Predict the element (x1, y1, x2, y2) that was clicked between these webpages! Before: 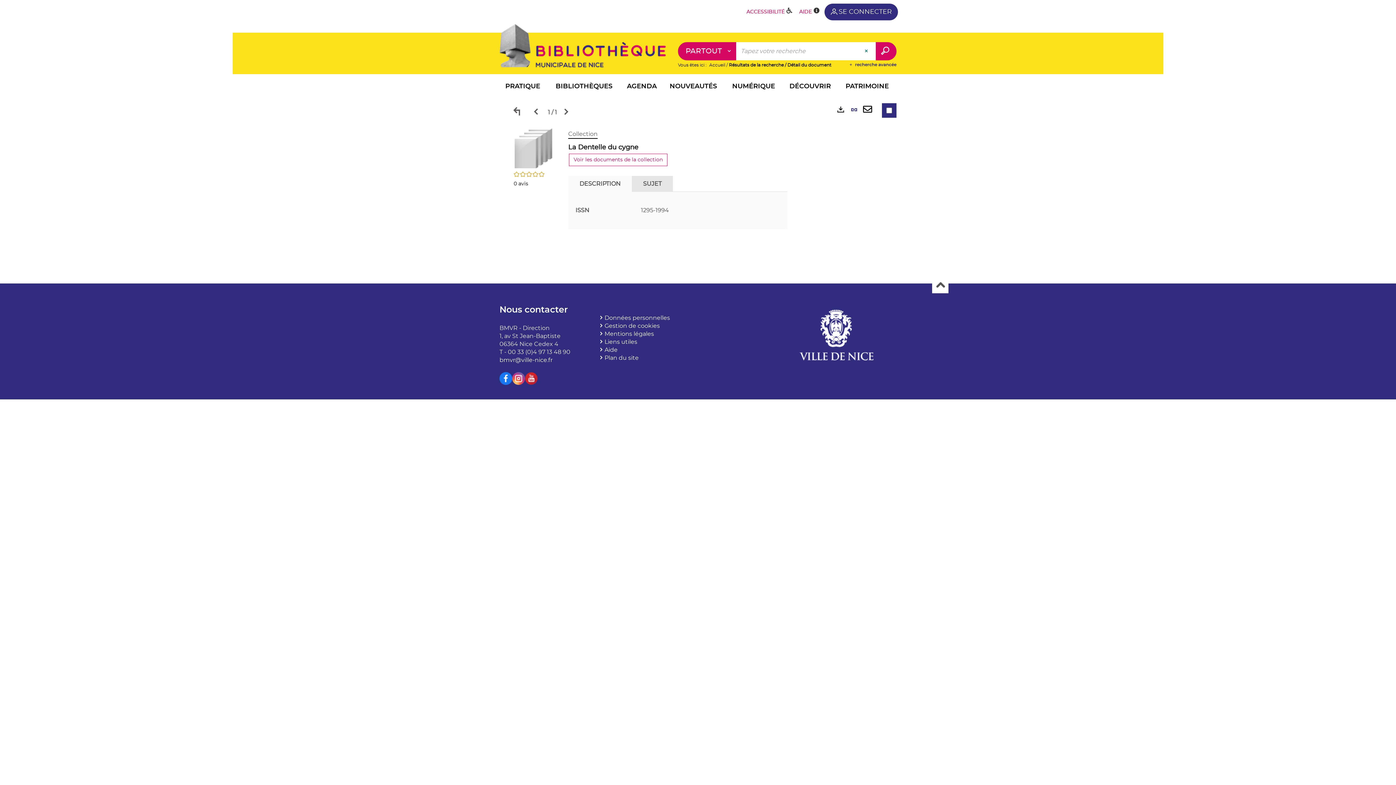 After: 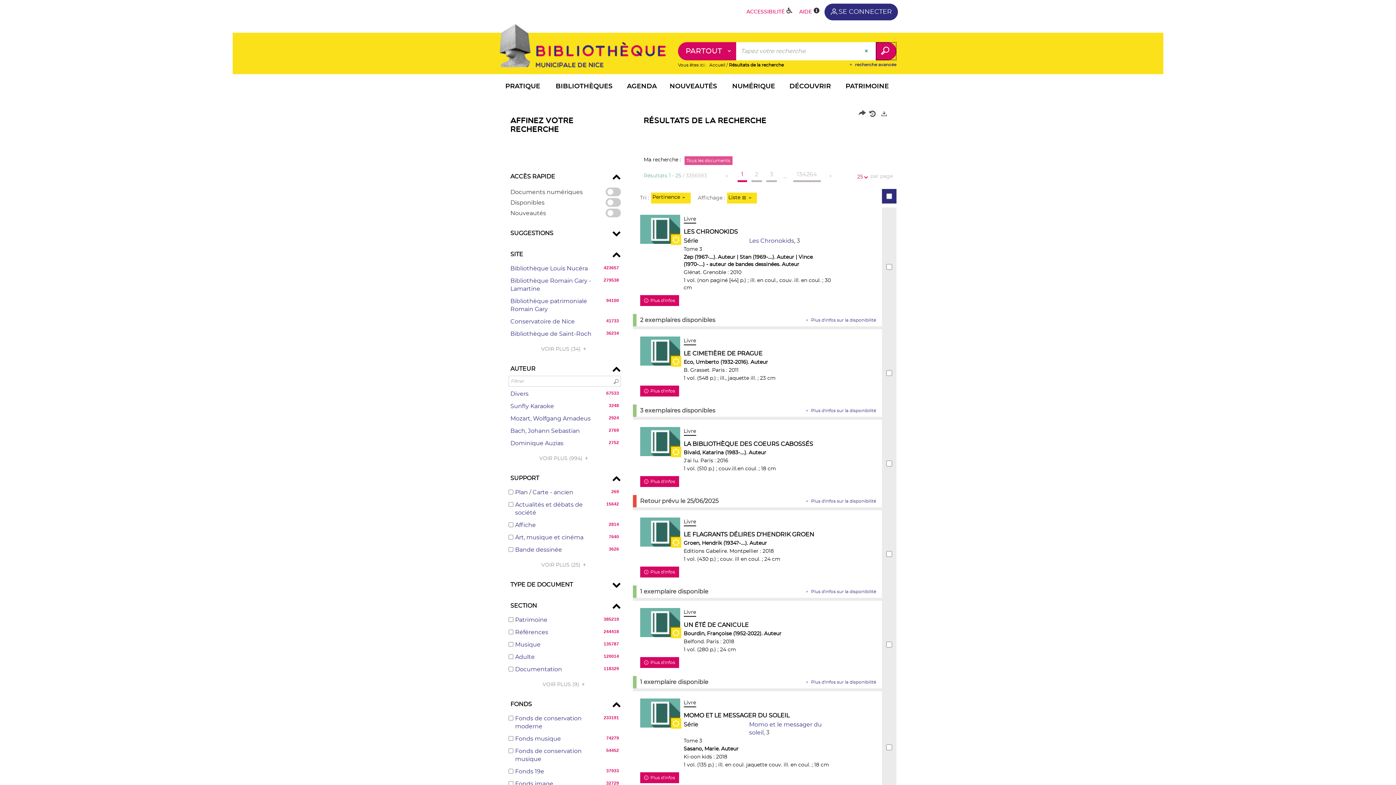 Action: bbox: (875, 42, 896, 60) label: Lancer la recherche sur le périmètre Partout